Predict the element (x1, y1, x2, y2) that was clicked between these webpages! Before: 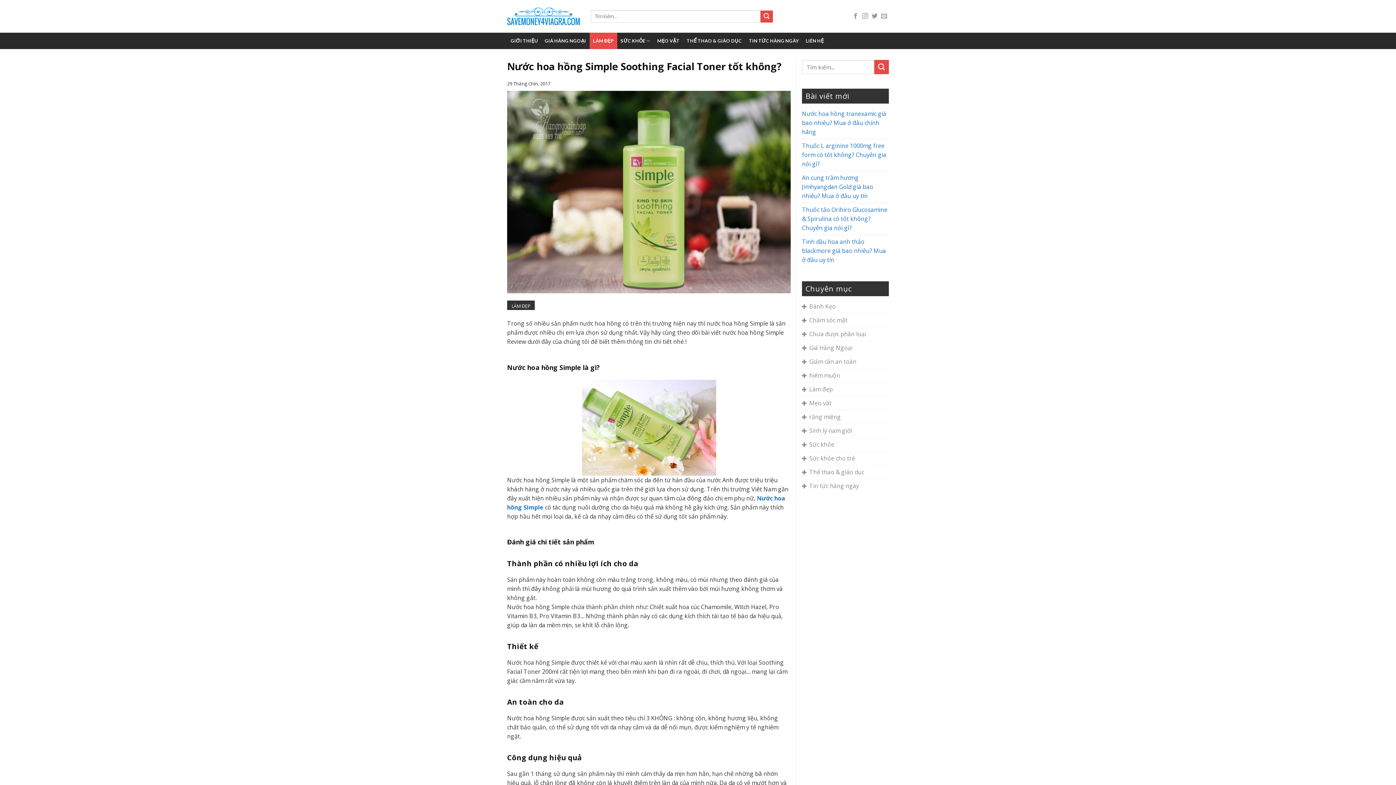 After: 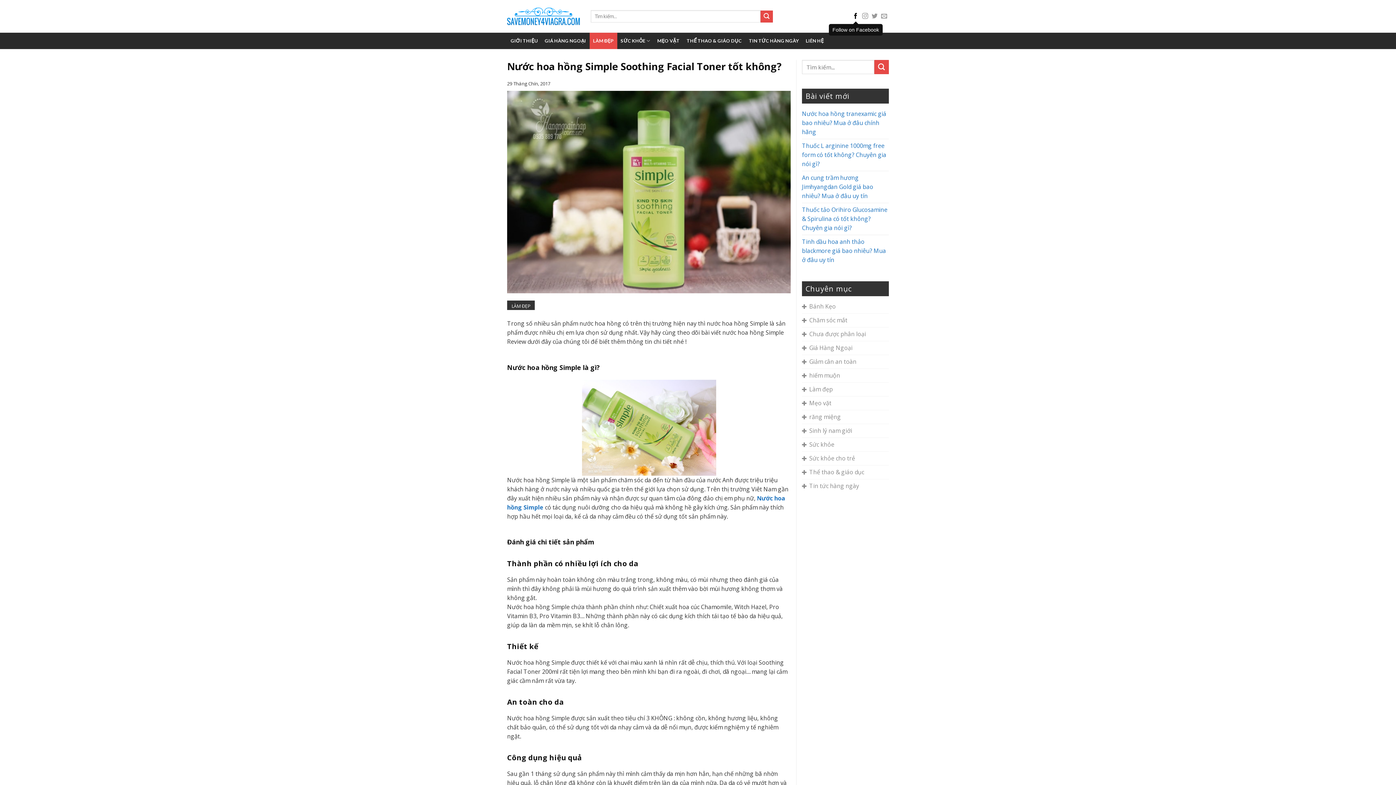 Action: bbox: (852, 13, 858, 19)